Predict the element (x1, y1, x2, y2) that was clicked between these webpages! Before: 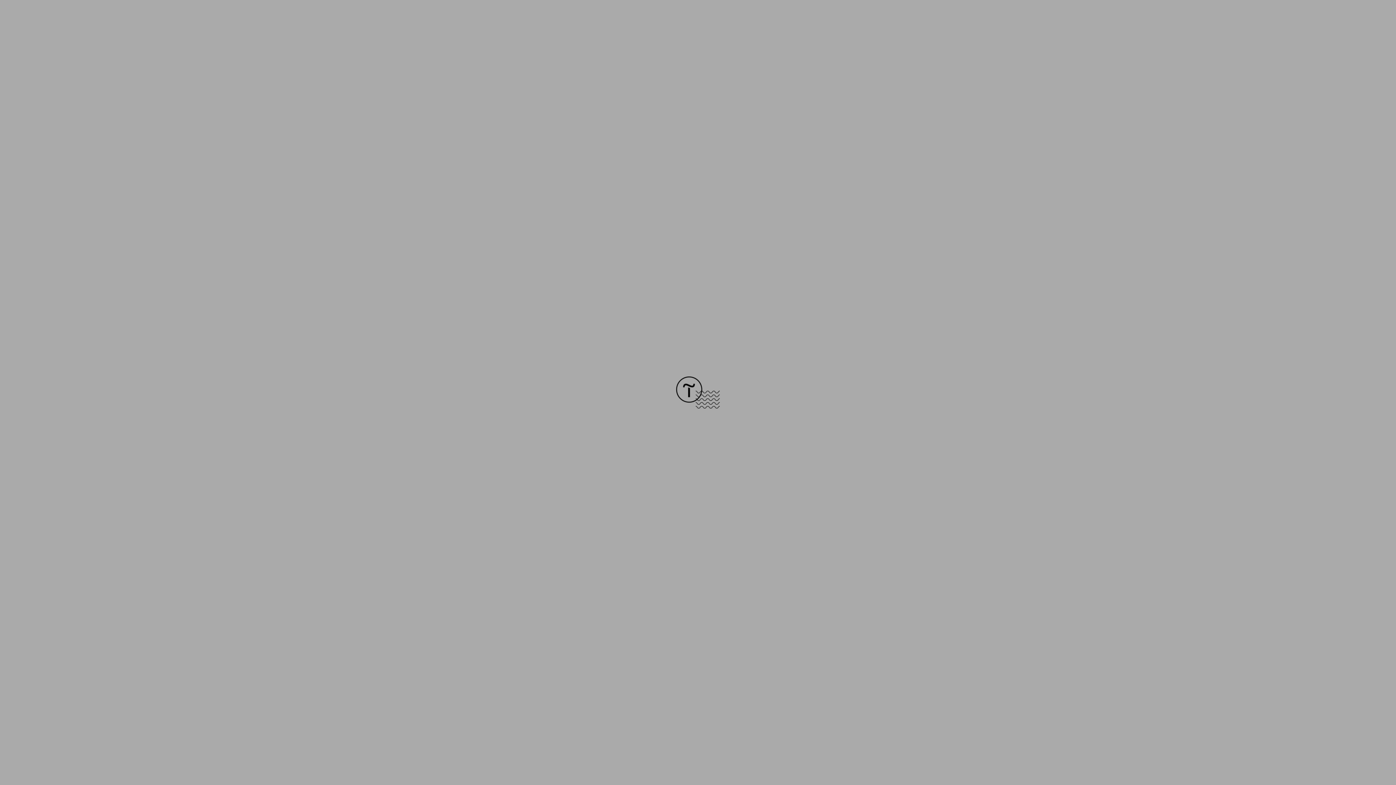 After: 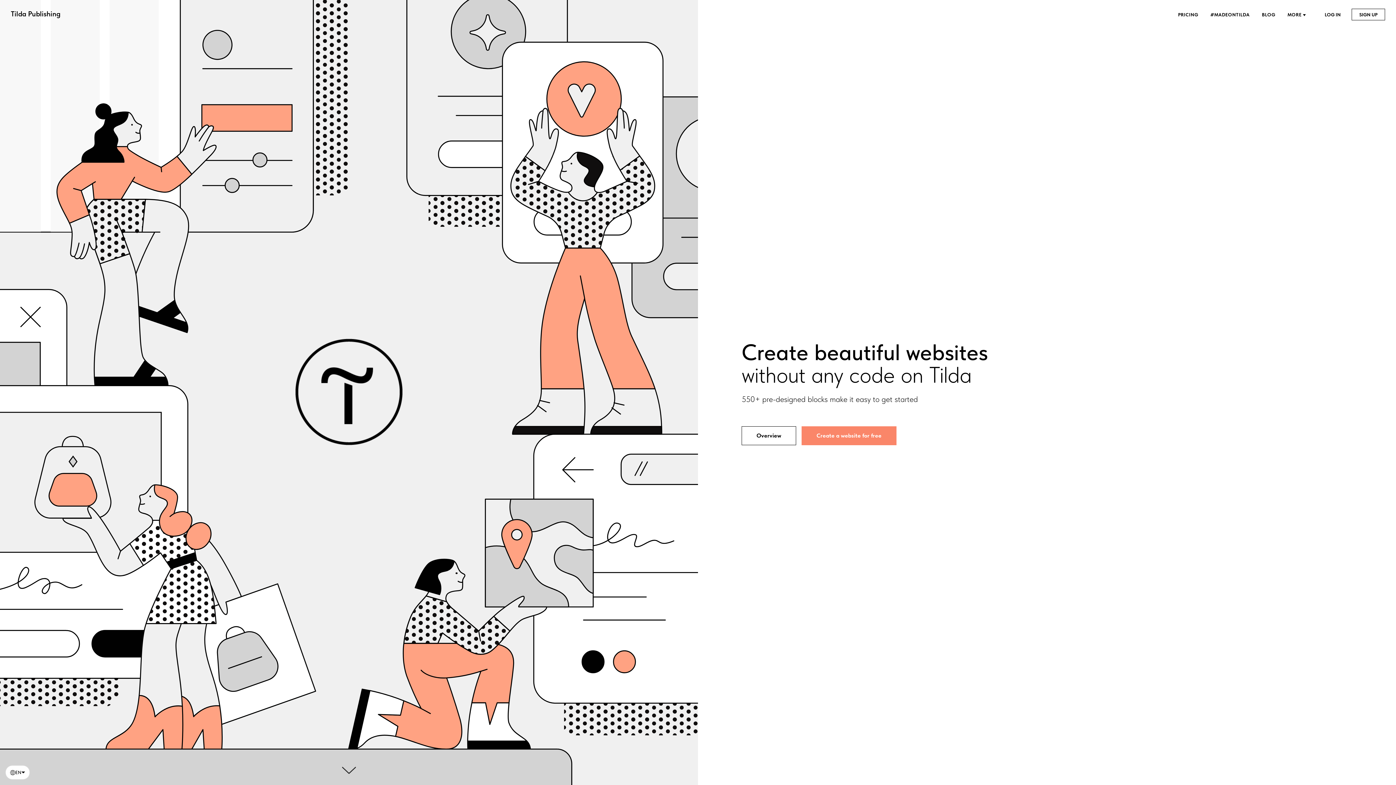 Action: bbox: (676, 403, 720, 409)